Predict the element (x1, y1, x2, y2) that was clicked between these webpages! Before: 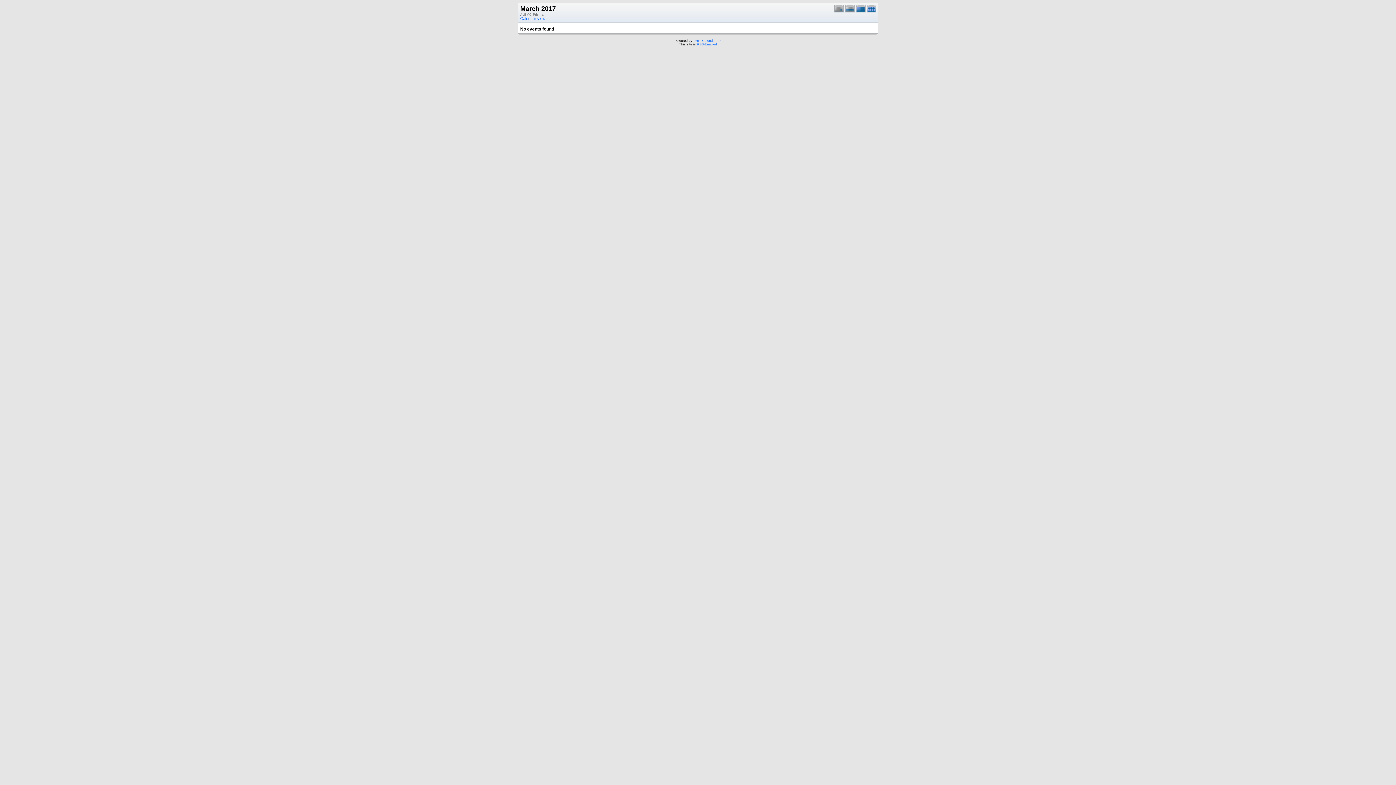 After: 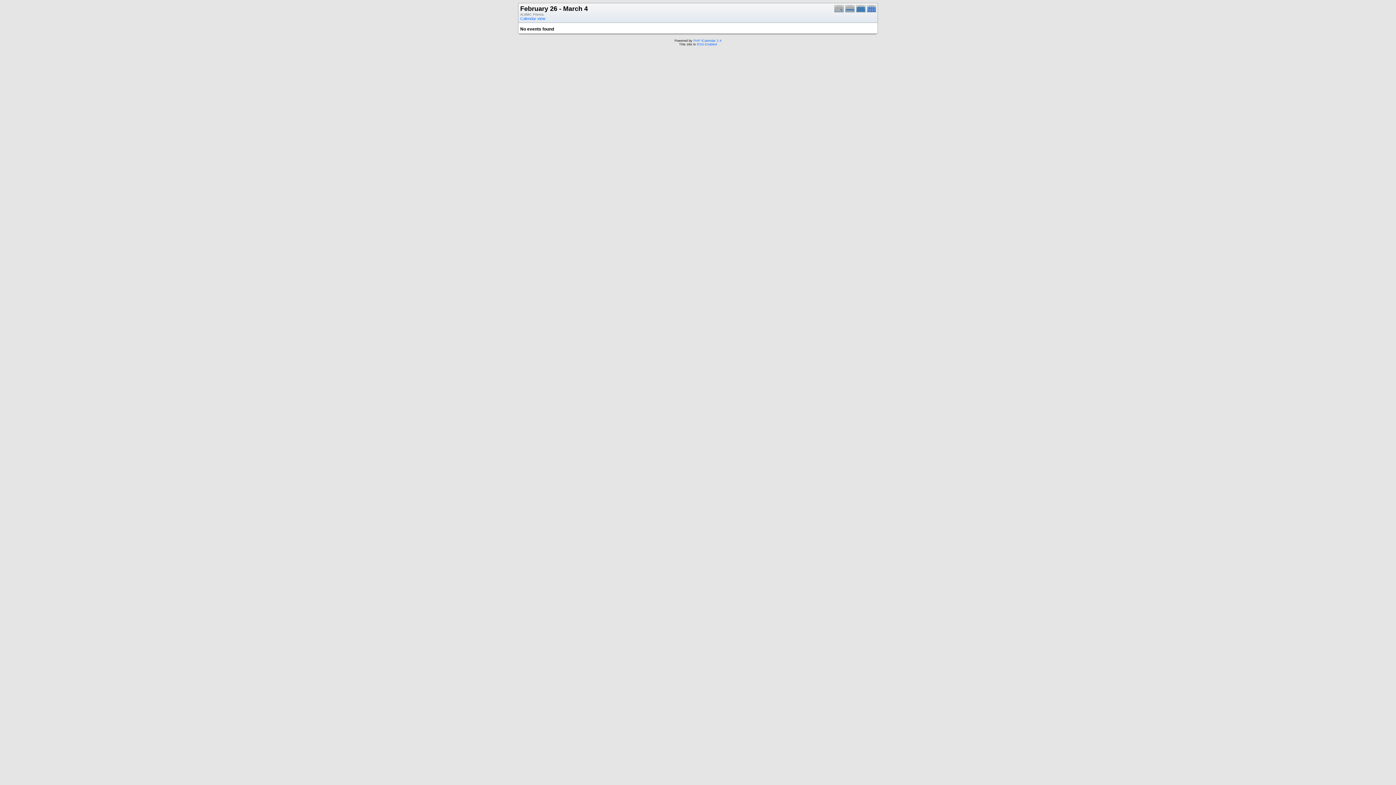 Action: bbox: (845, 9, 856, 13)